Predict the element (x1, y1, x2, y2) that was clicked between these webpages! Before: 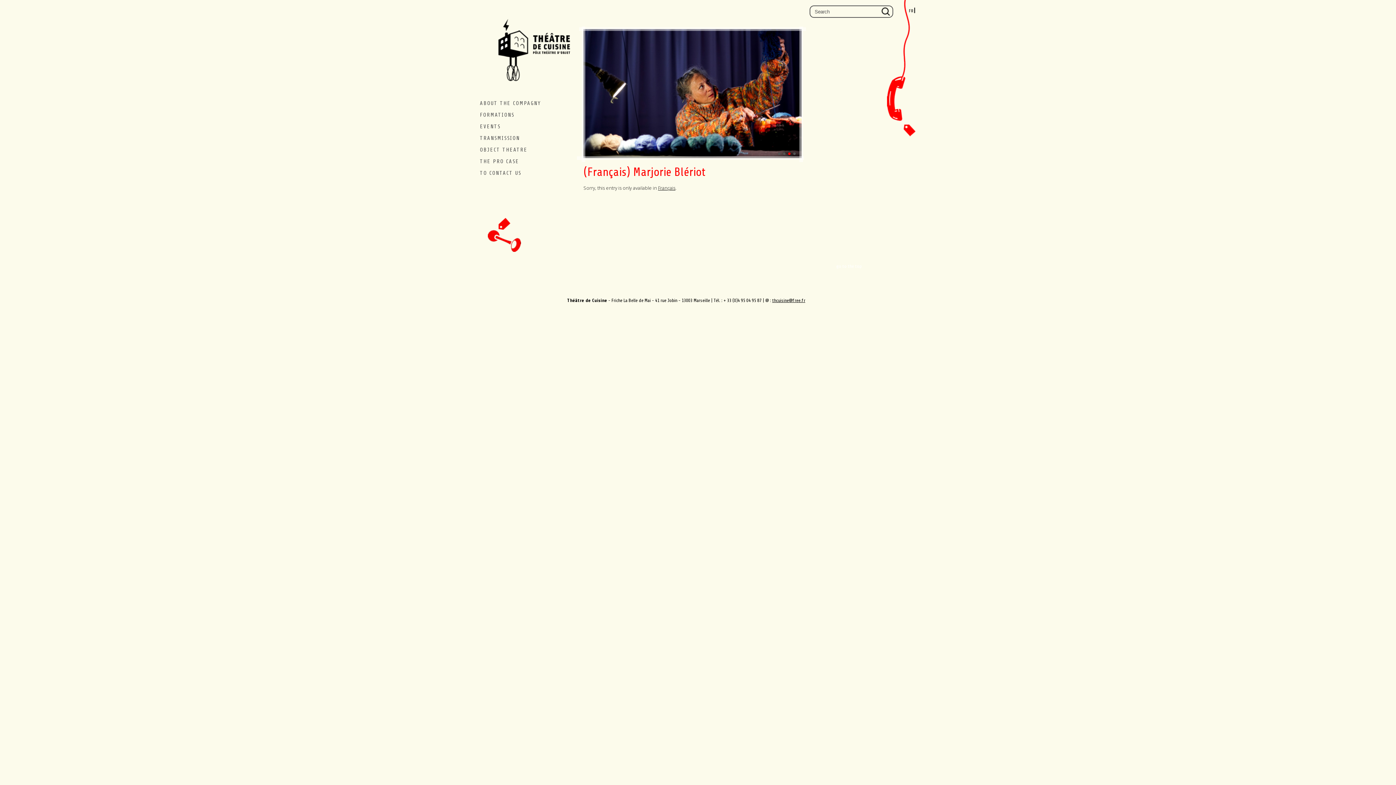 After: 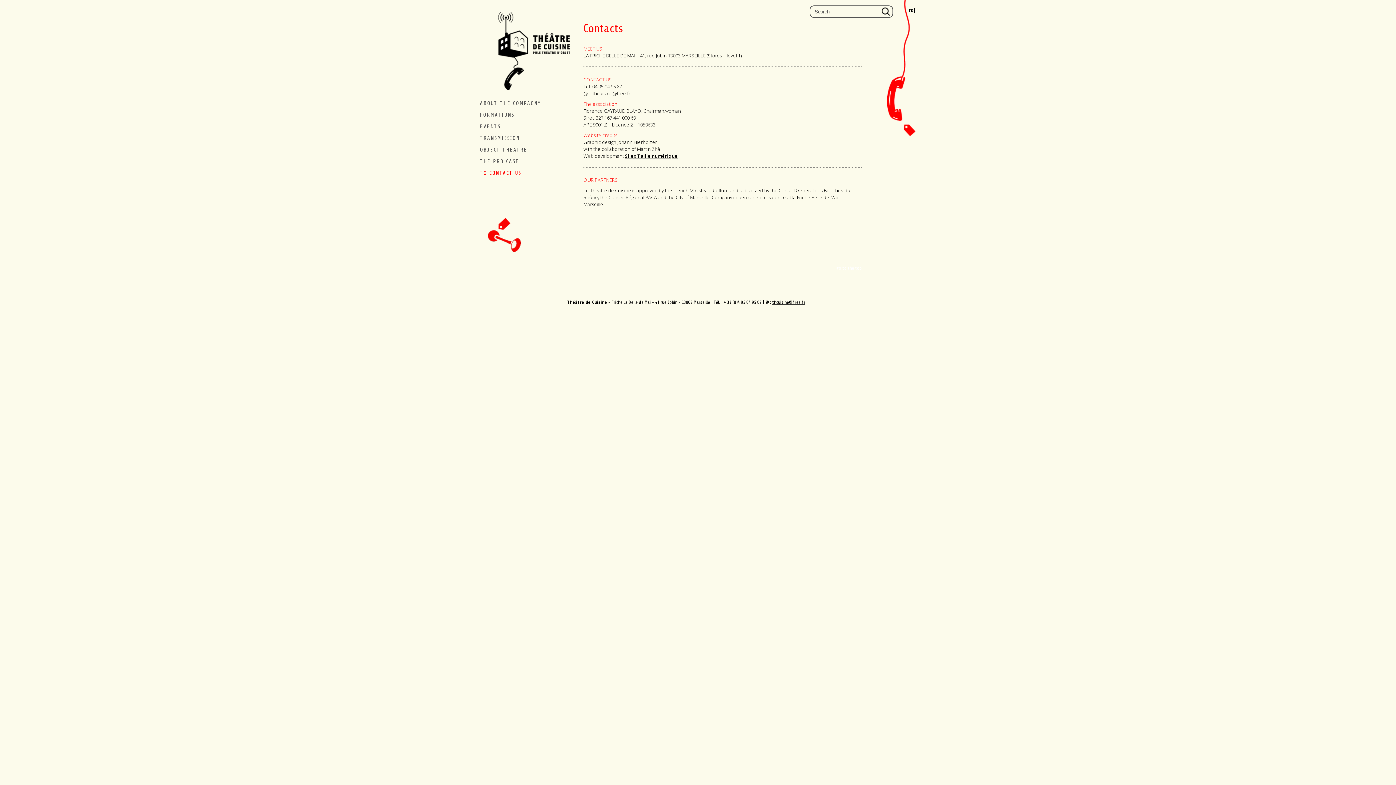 Action: bbox: (480, 170, 521, 176) label: TO CONTACT US